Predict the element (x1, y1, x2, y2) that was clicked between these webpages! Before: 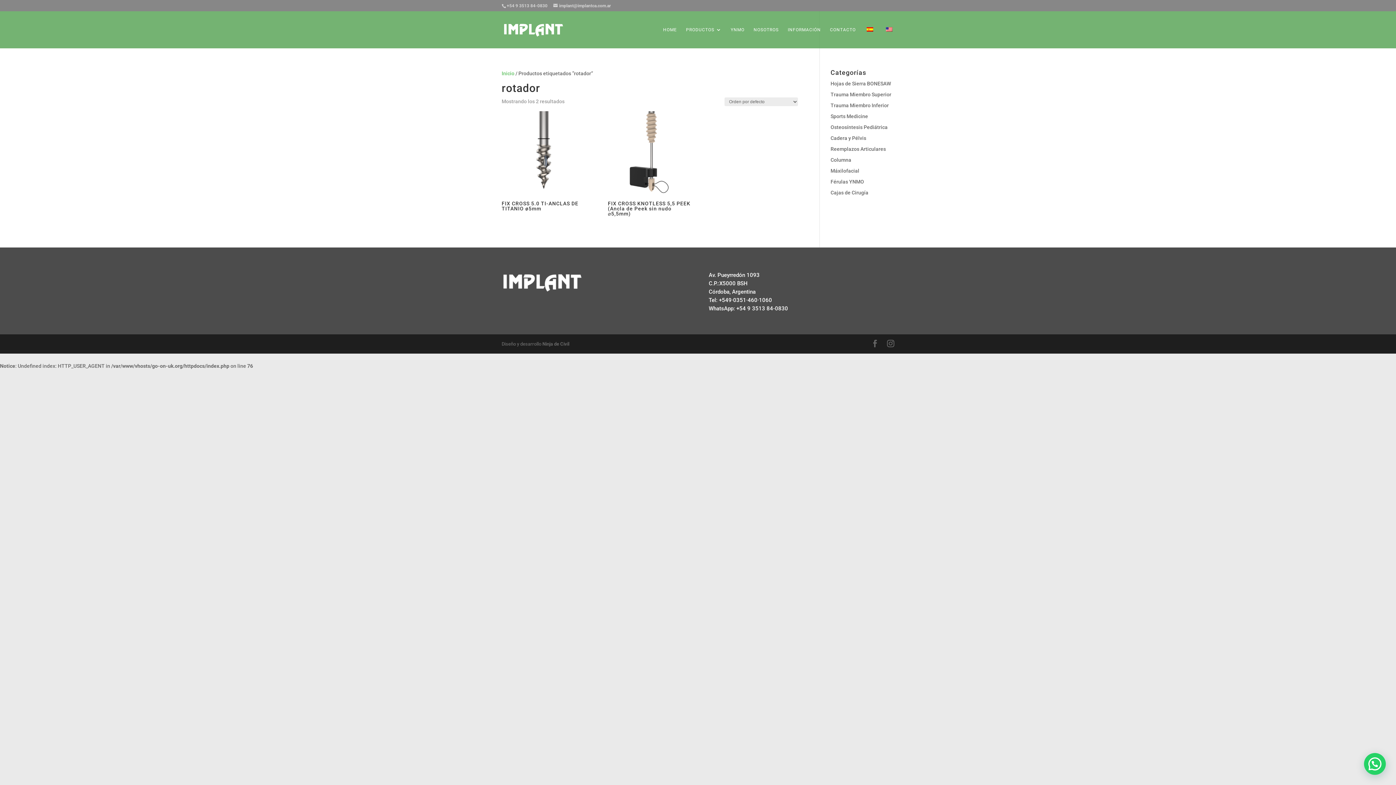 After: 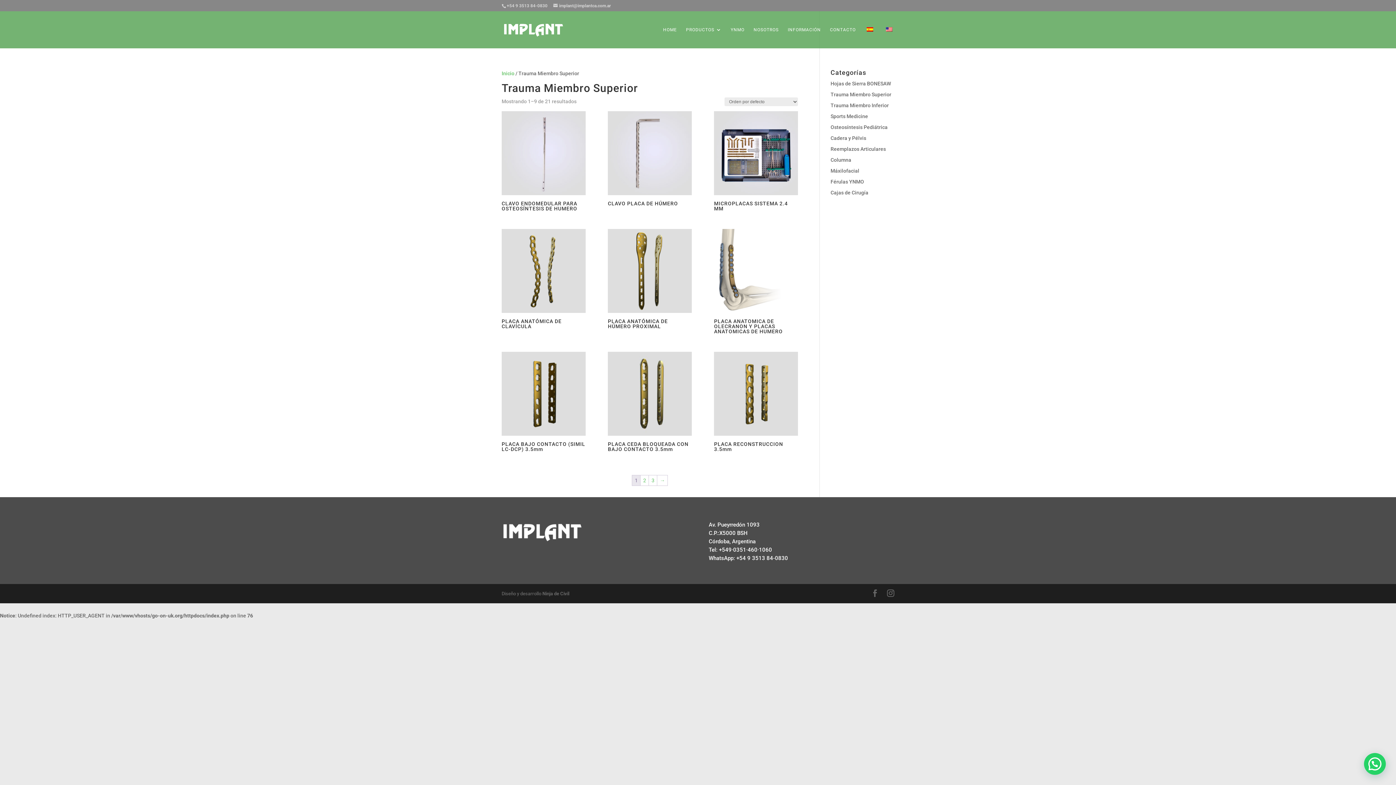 Action: label: Trauma Miembro Superior bbox: (830, 91, 891, 97)